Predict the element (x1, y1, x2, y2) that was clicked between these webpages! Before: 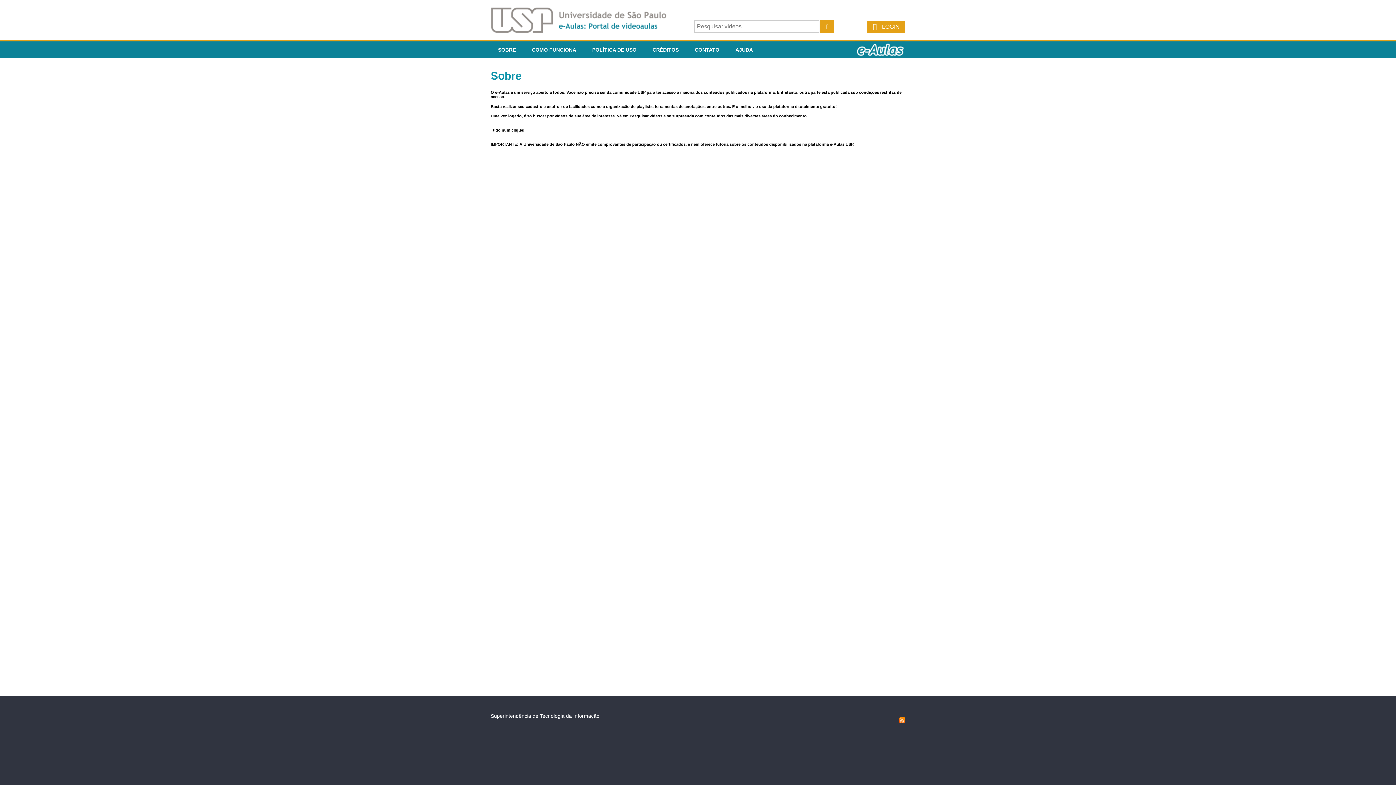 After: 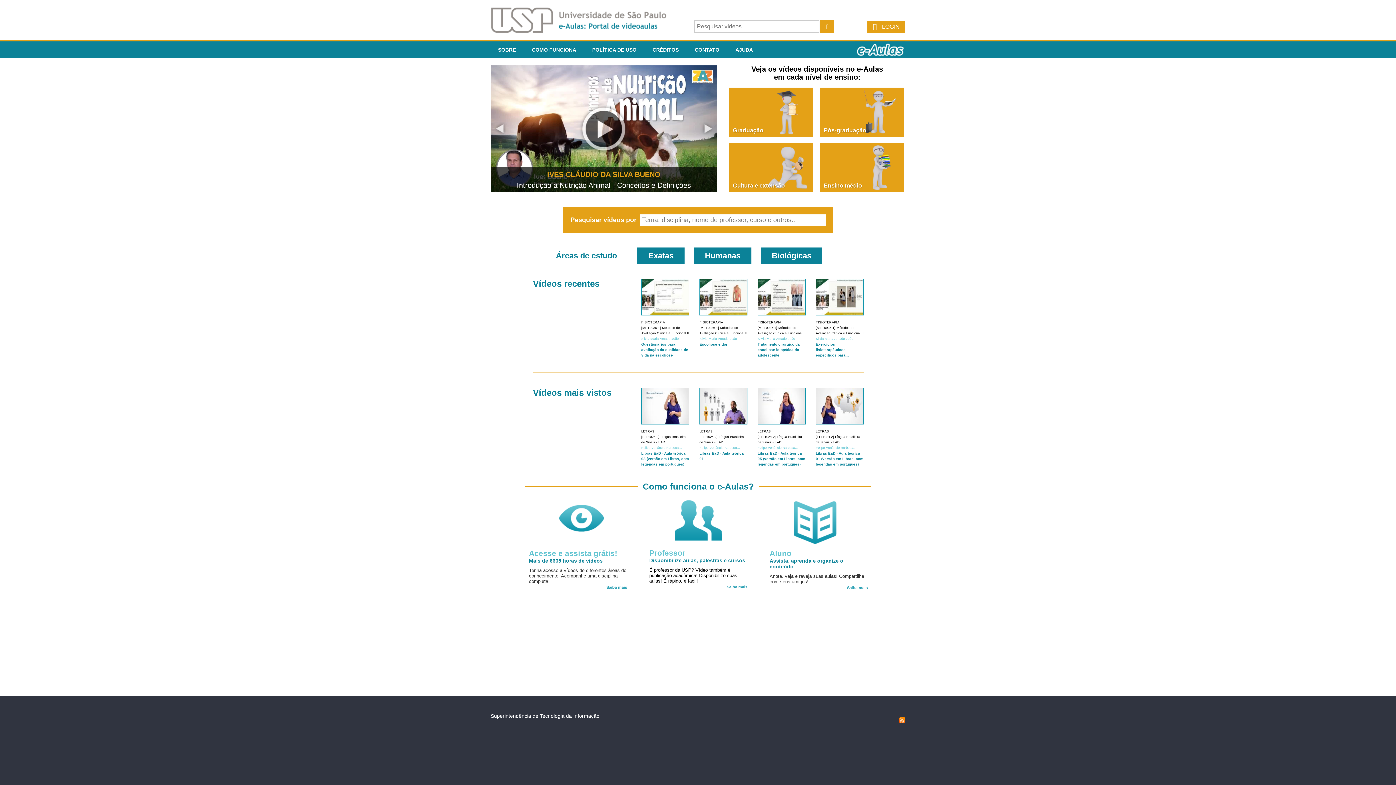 Action: bbox: (854, 41, 905, 58)